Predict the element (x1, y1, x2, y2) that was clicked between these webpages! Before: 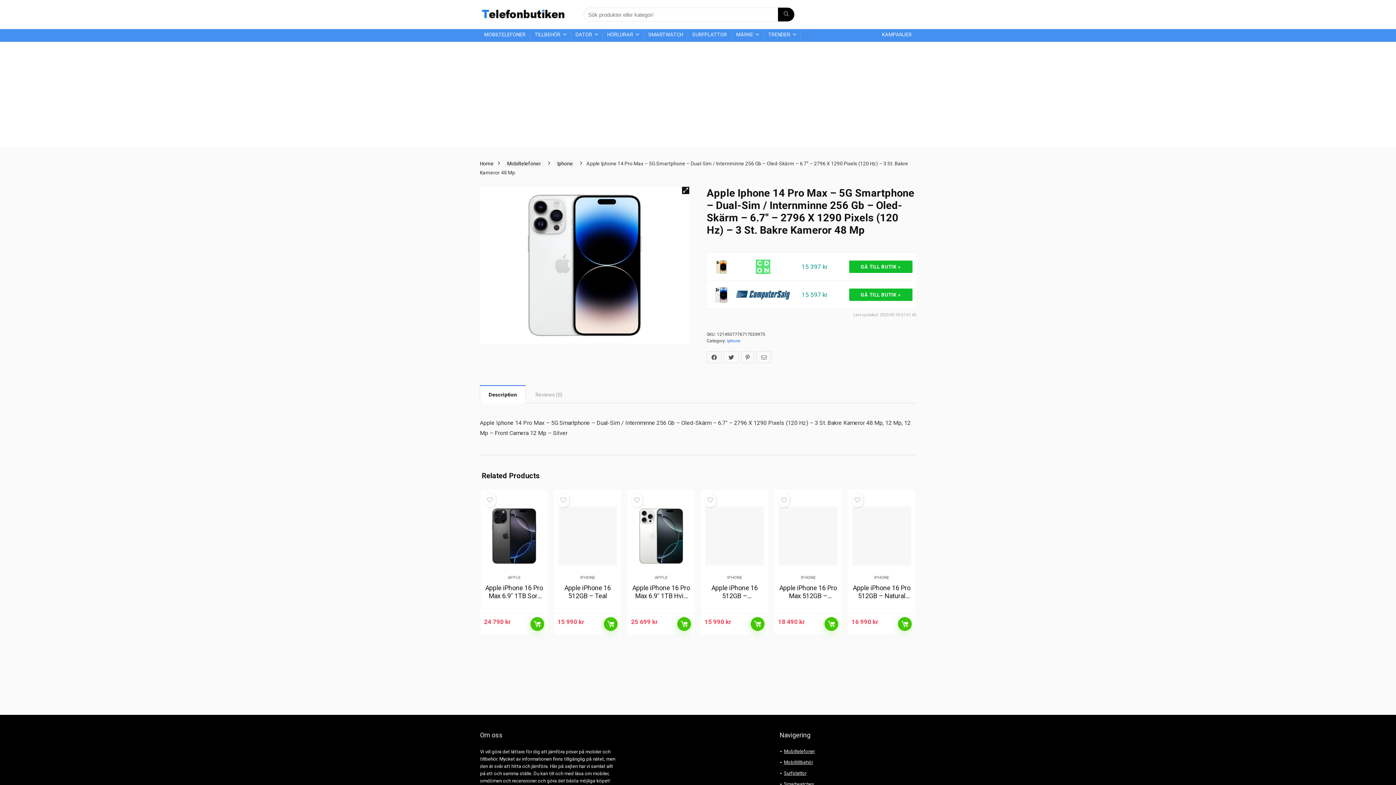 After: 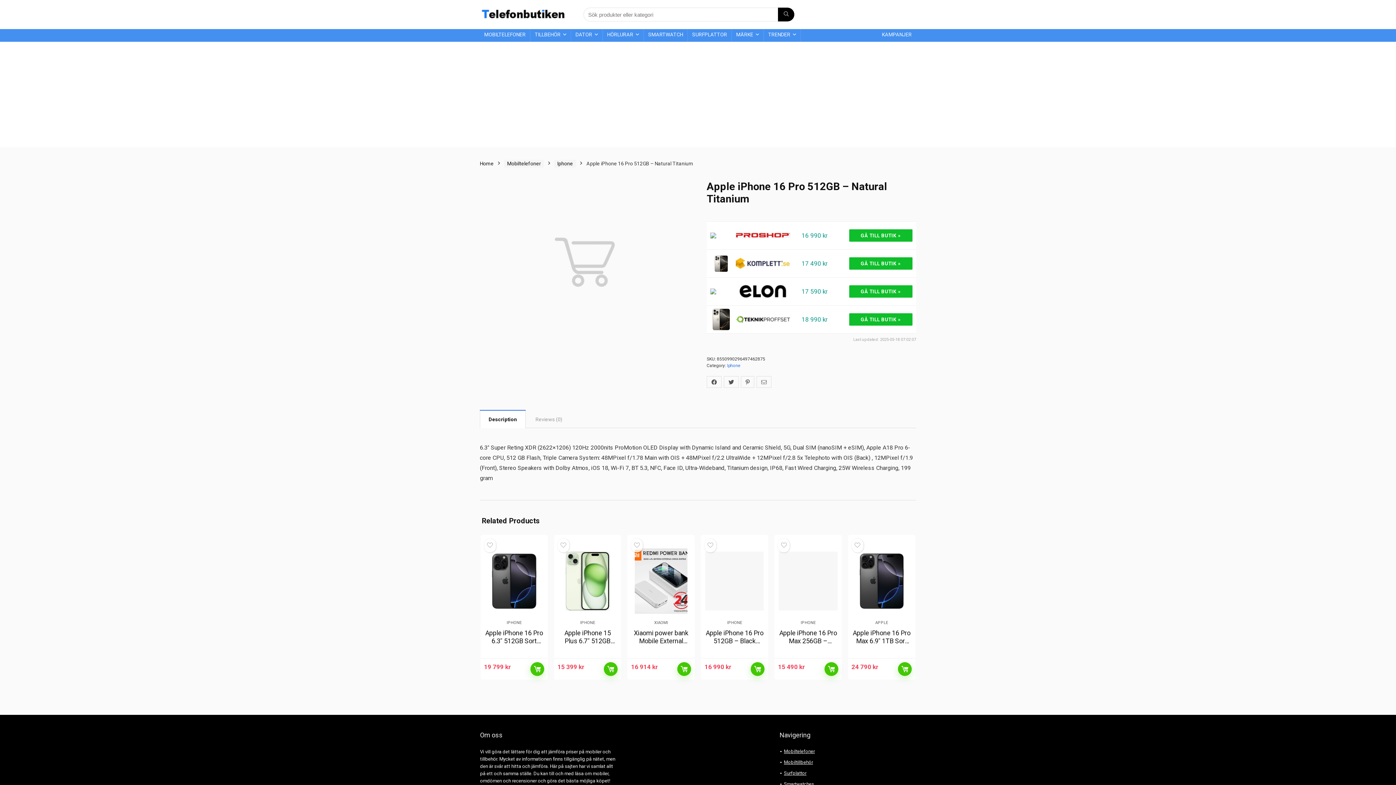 Action: bbox: (852, 503, 911, 569)